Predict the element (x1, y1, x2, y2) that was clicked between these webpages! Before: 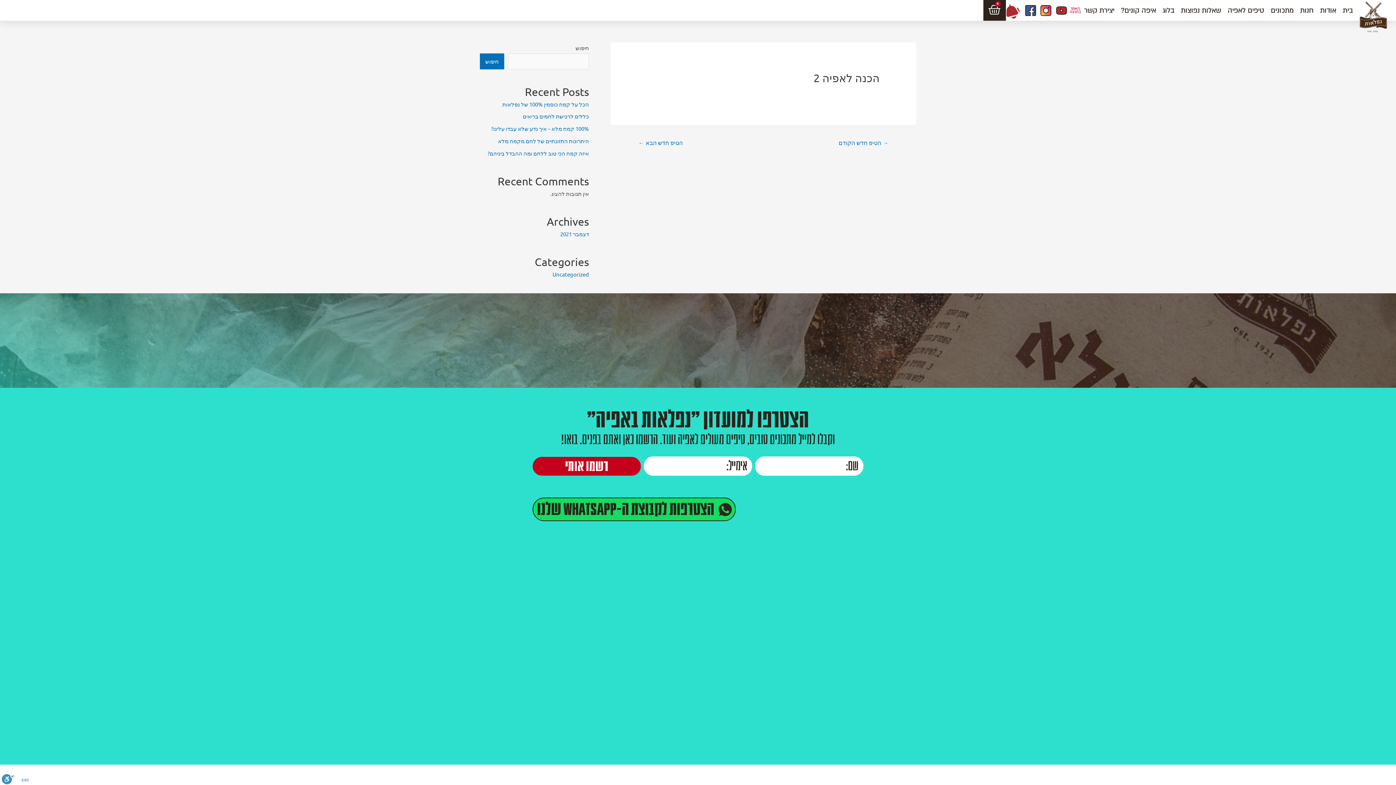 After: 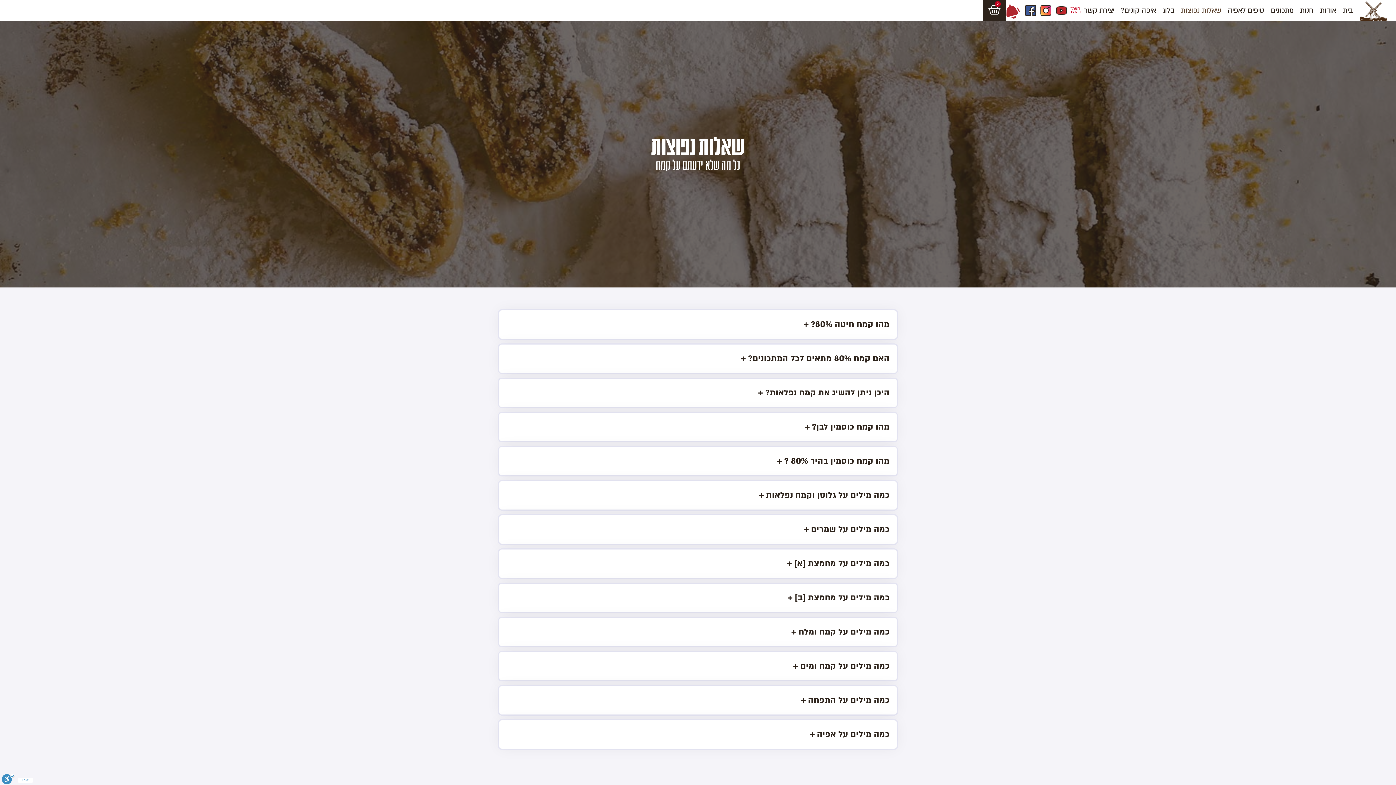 Action: bbox: (1177, 6, 1224, 14) label: שאלות נפוצות